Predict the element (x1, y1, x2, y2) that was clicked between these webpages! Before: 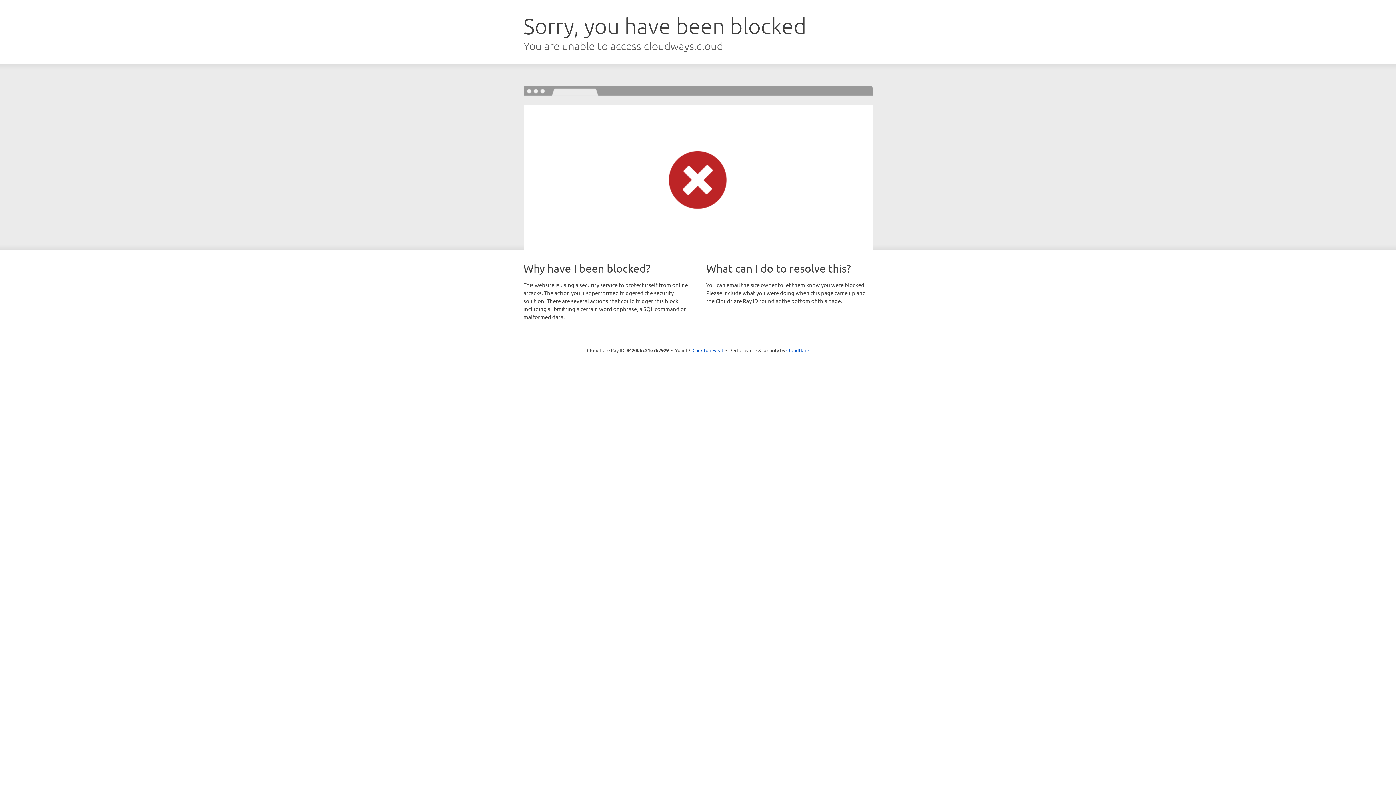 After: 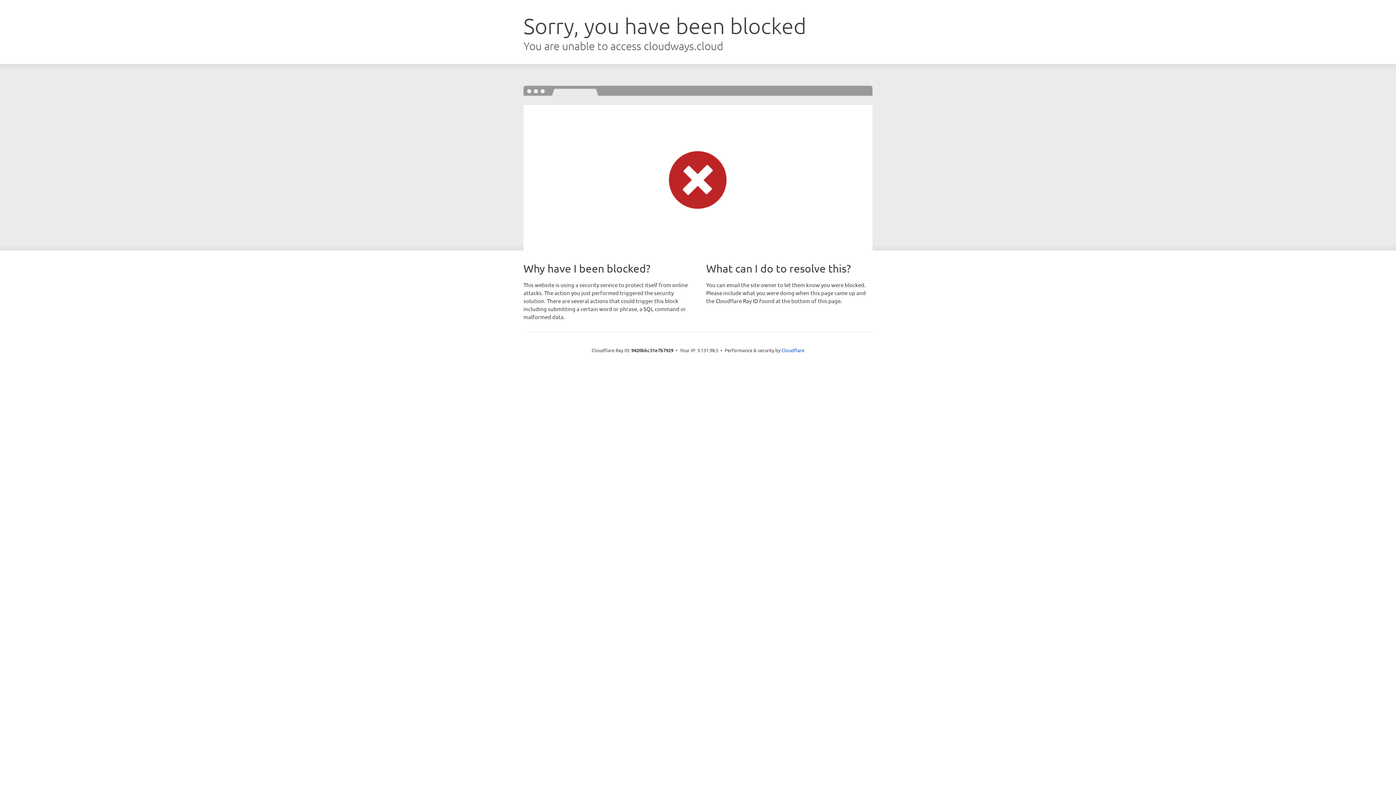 Action: bbox: (692, 346, 723, 353) label: Click to reveal